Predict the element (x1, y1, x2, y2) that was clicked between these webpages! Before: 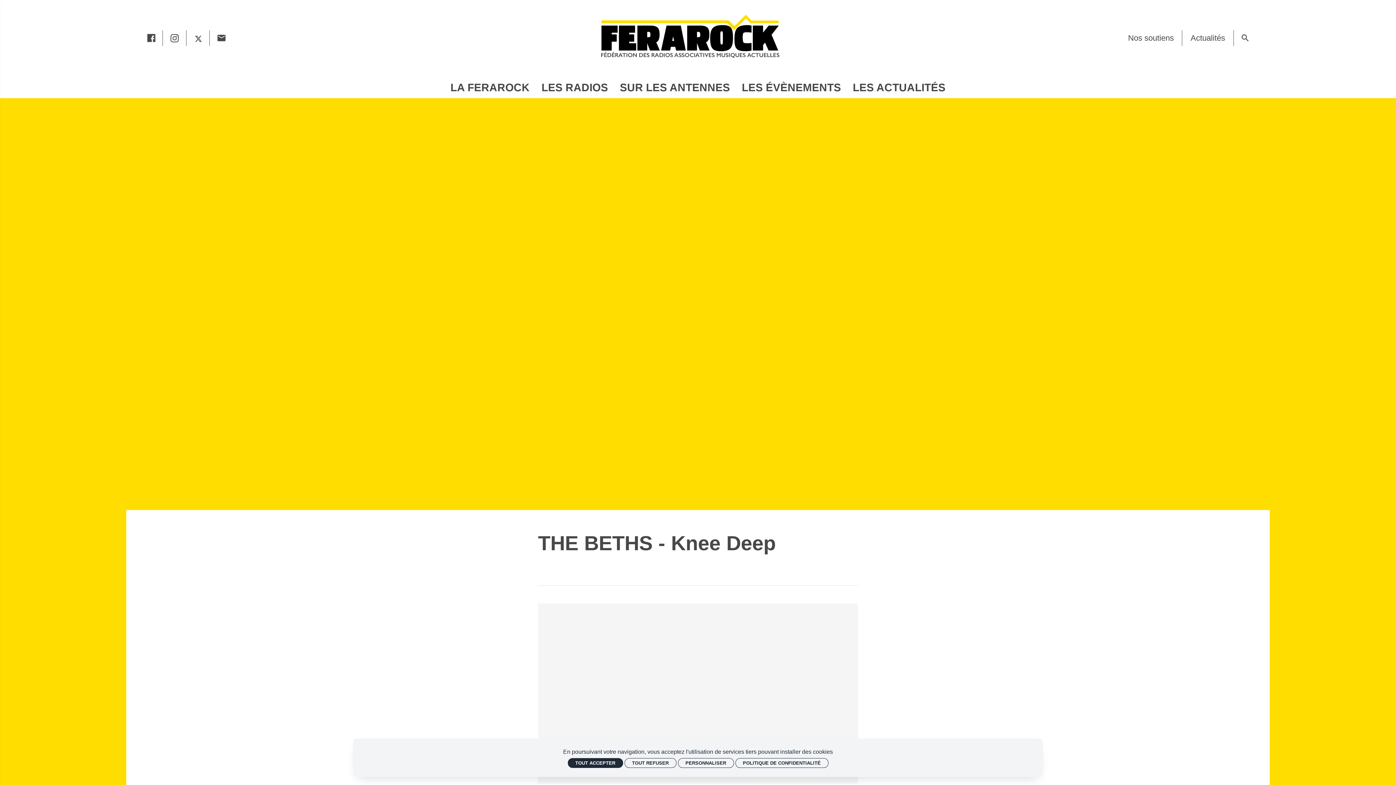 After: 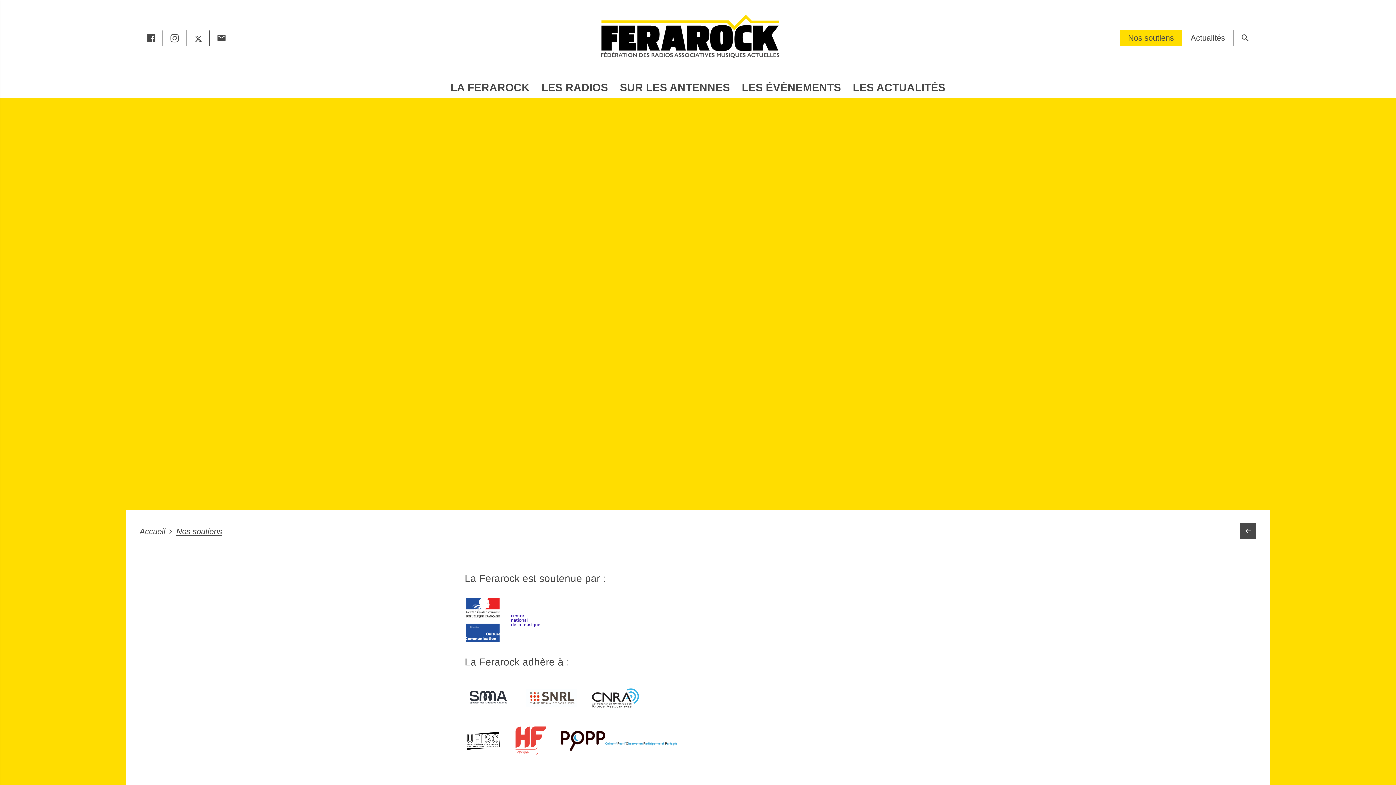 Action: bbox: (1119, 30, 1182, 46) label: Nos soutiens